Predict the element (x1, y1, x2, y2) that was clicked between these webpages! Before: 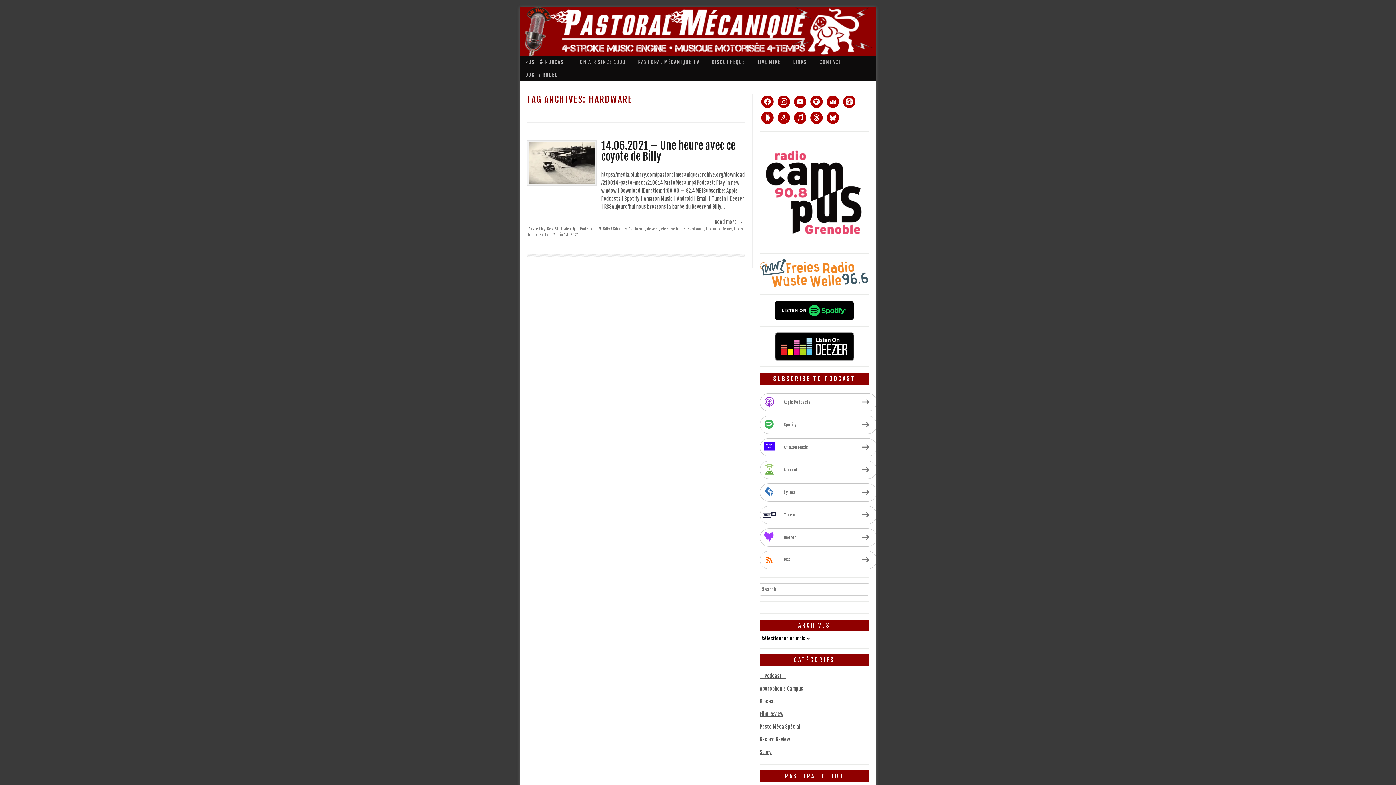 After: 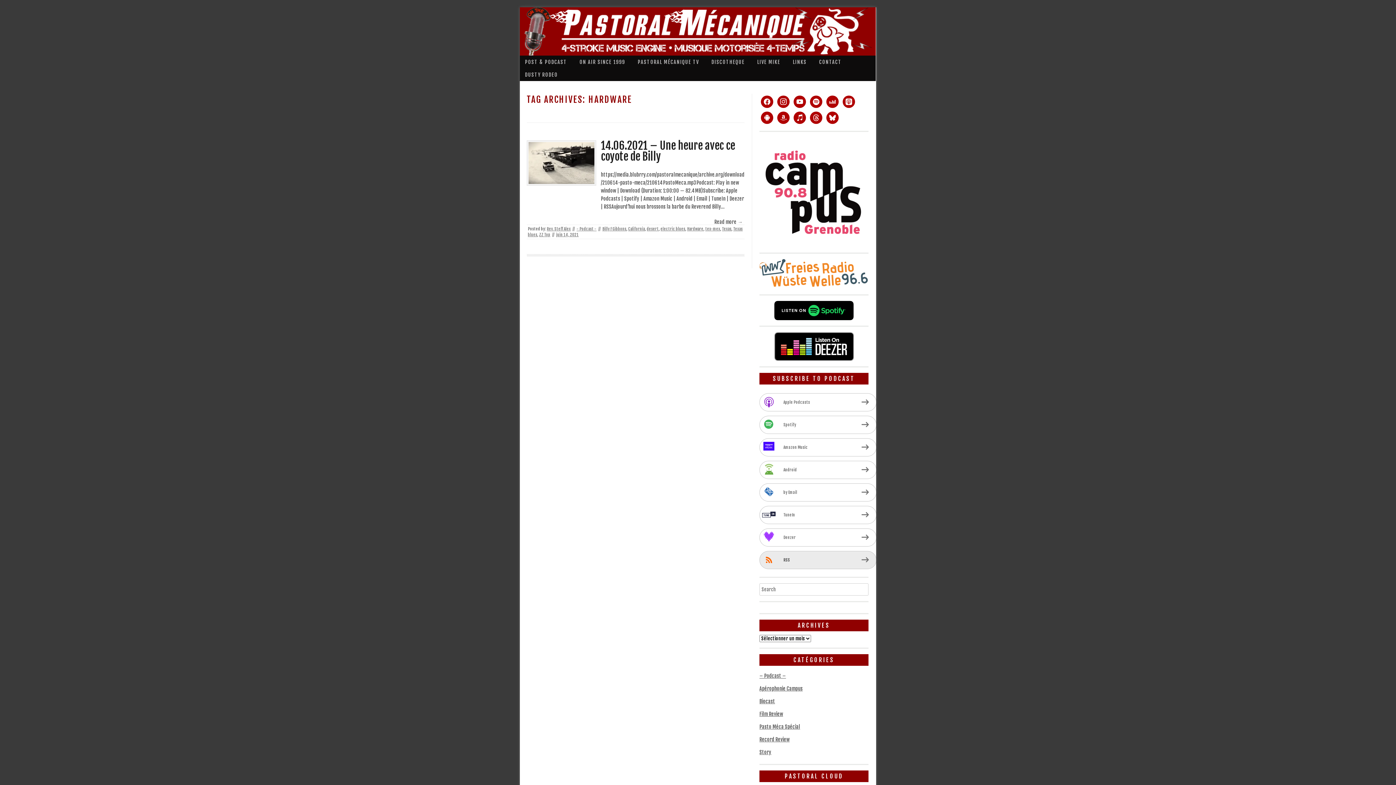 Action: label: RSS bbox: (760, 551, 877, 569)